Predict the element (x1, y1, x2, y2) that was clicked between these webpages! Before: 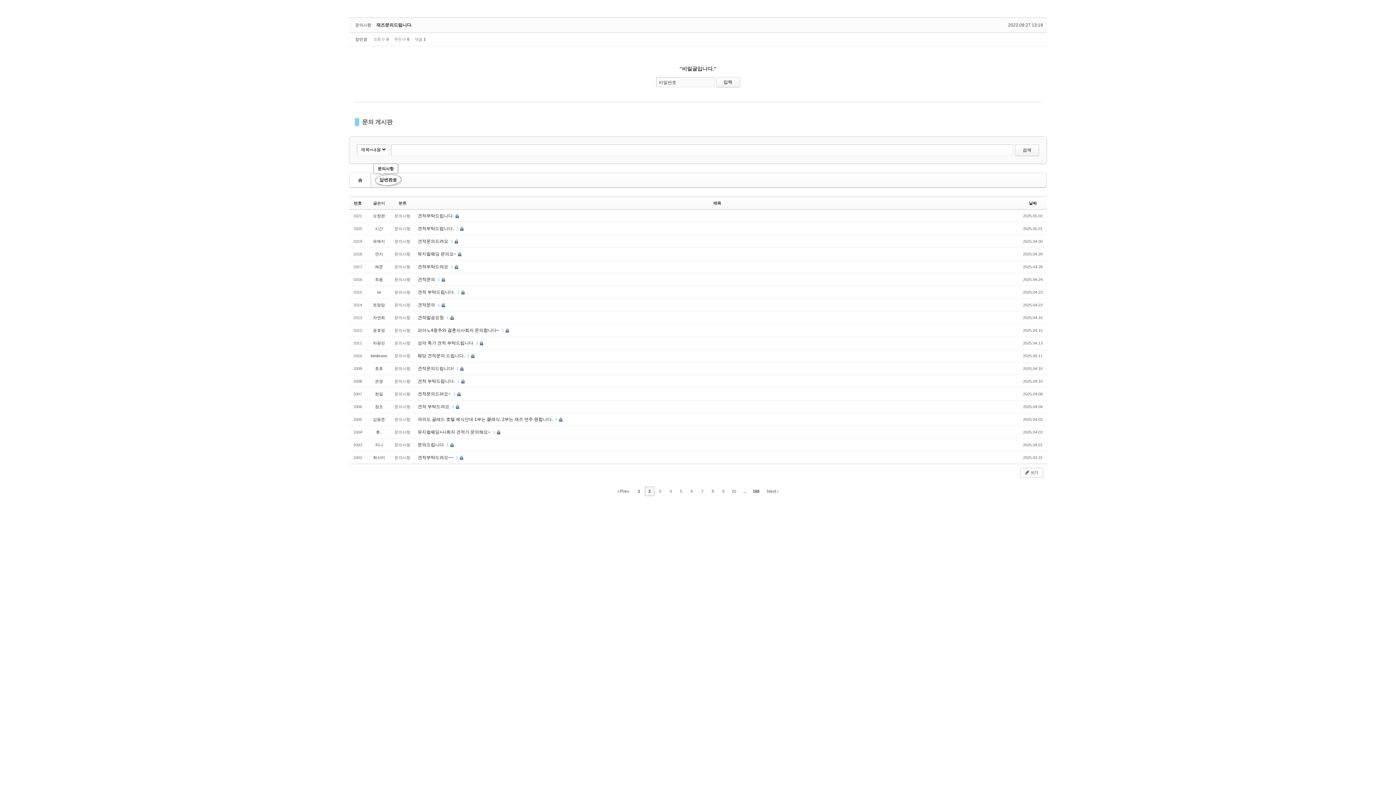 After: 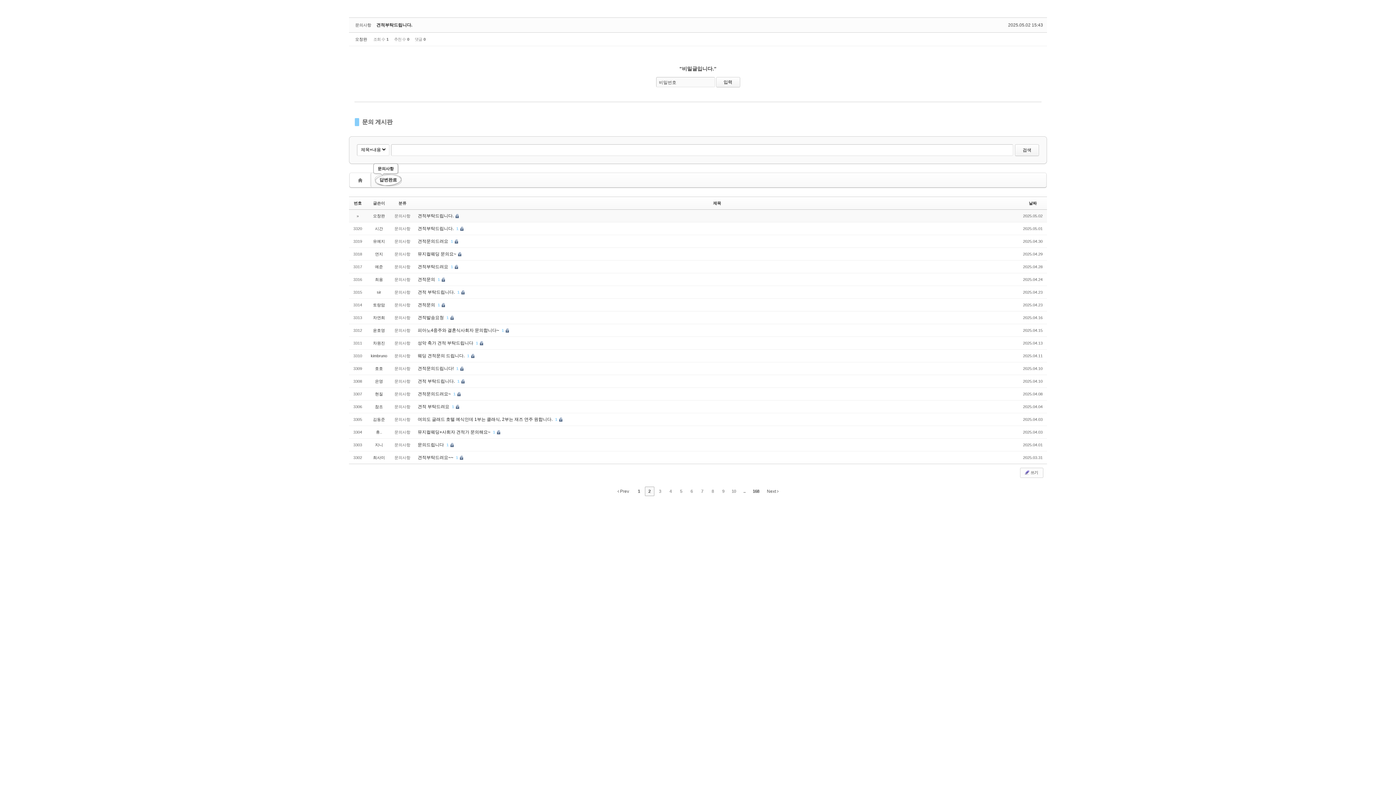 Action: label: 견적부탁드립니다.  bbox: (417, 213, 454, 218)